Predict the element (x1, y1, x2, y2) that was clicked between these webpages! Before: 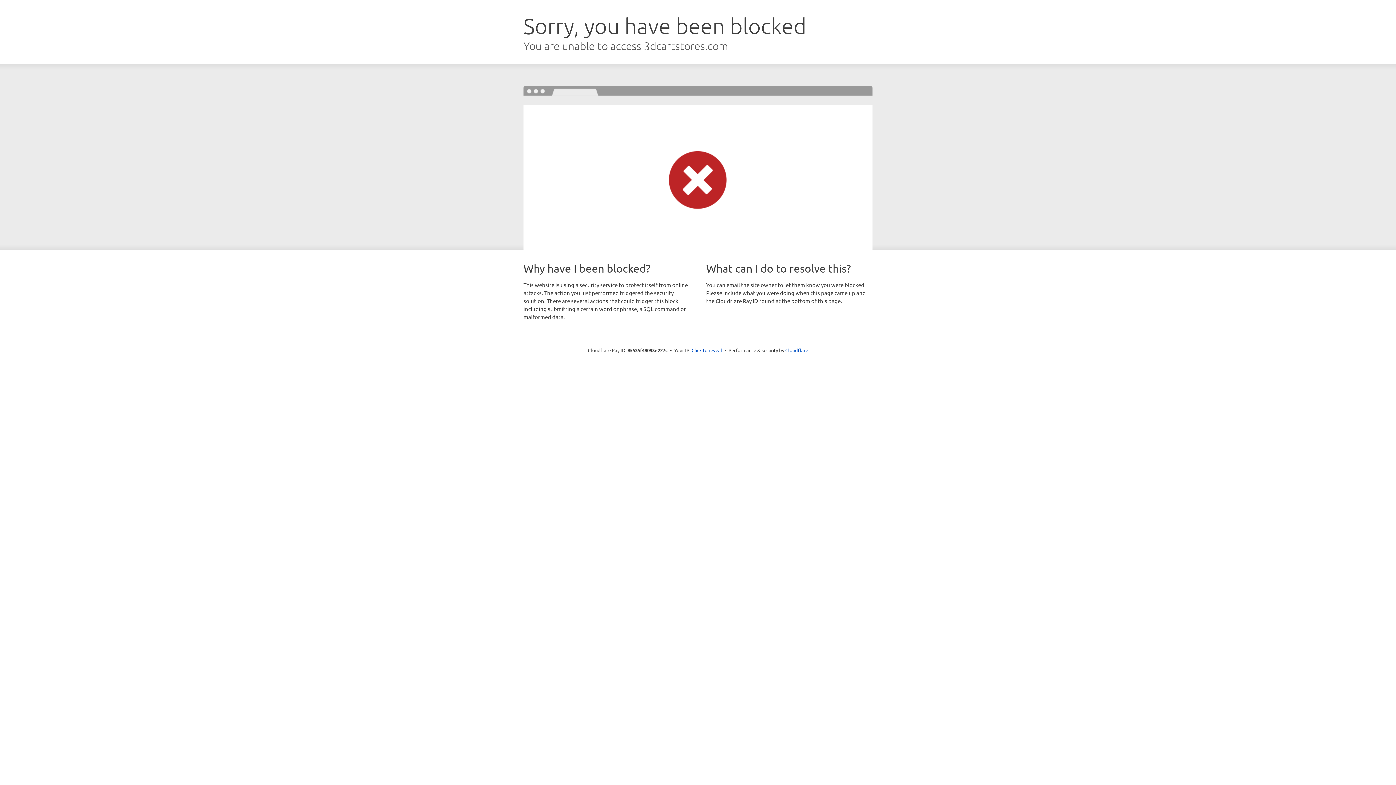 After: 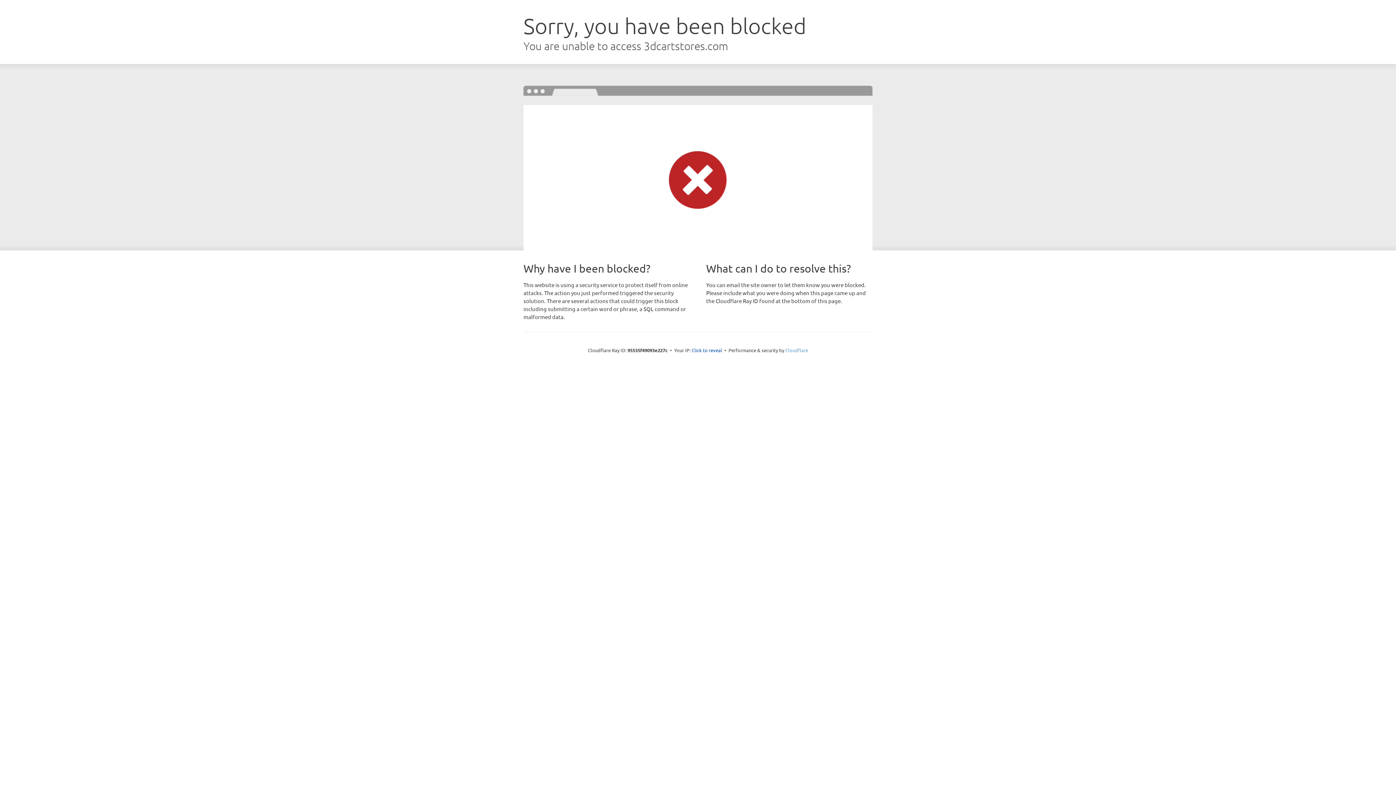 Action: bbox: (785, 347, 808, 353) label: Cloudflare